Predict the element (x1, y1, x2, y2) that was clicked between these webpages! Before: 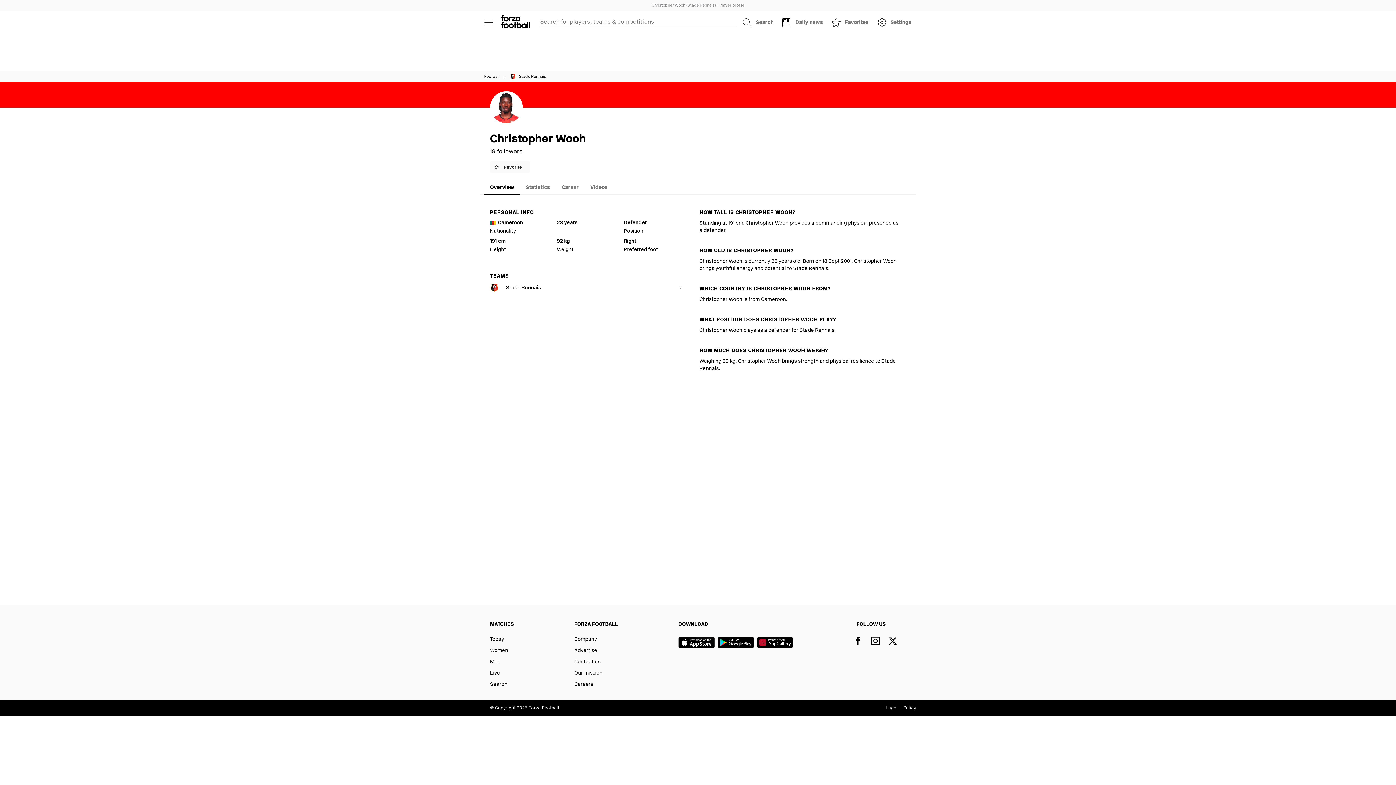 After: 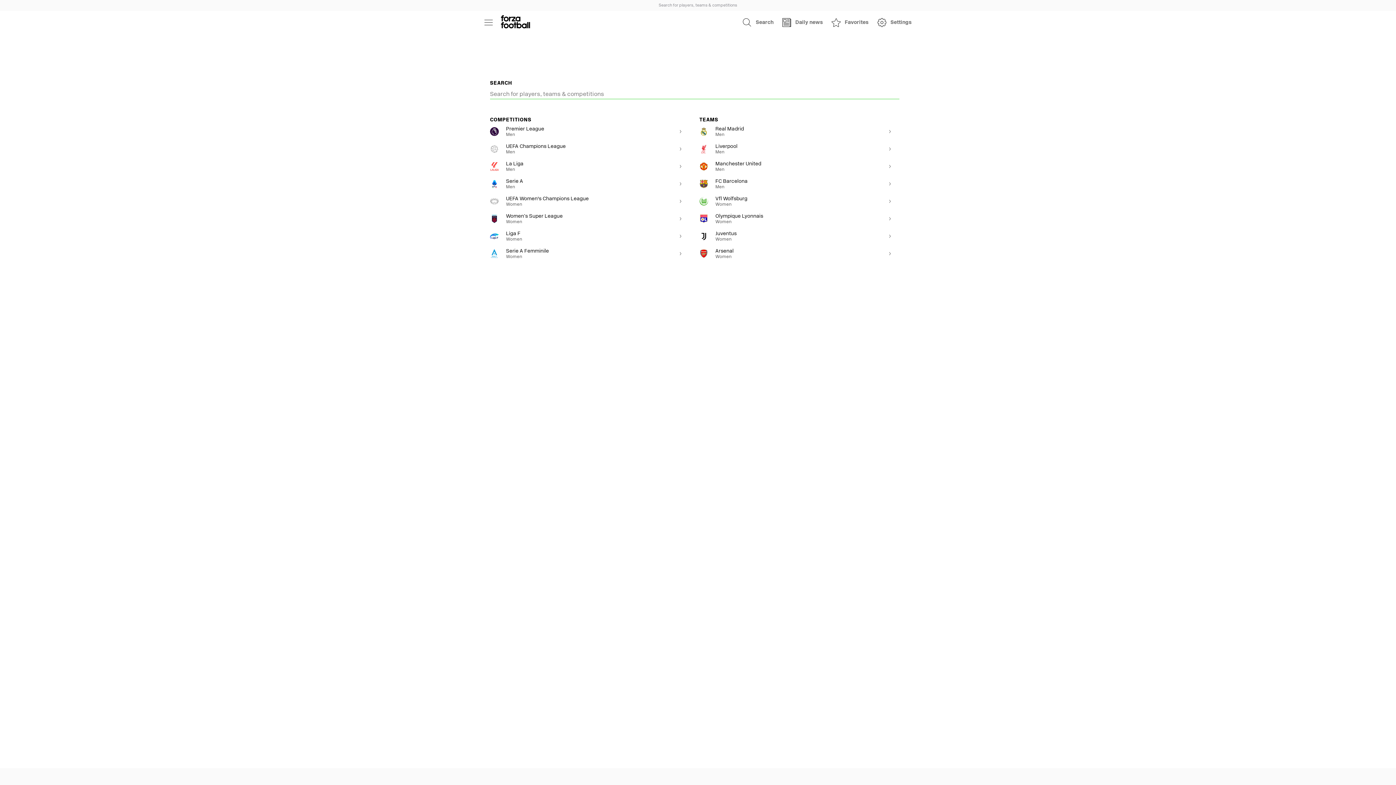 Action: label: Search bbox: (490, 679, 514, 690)